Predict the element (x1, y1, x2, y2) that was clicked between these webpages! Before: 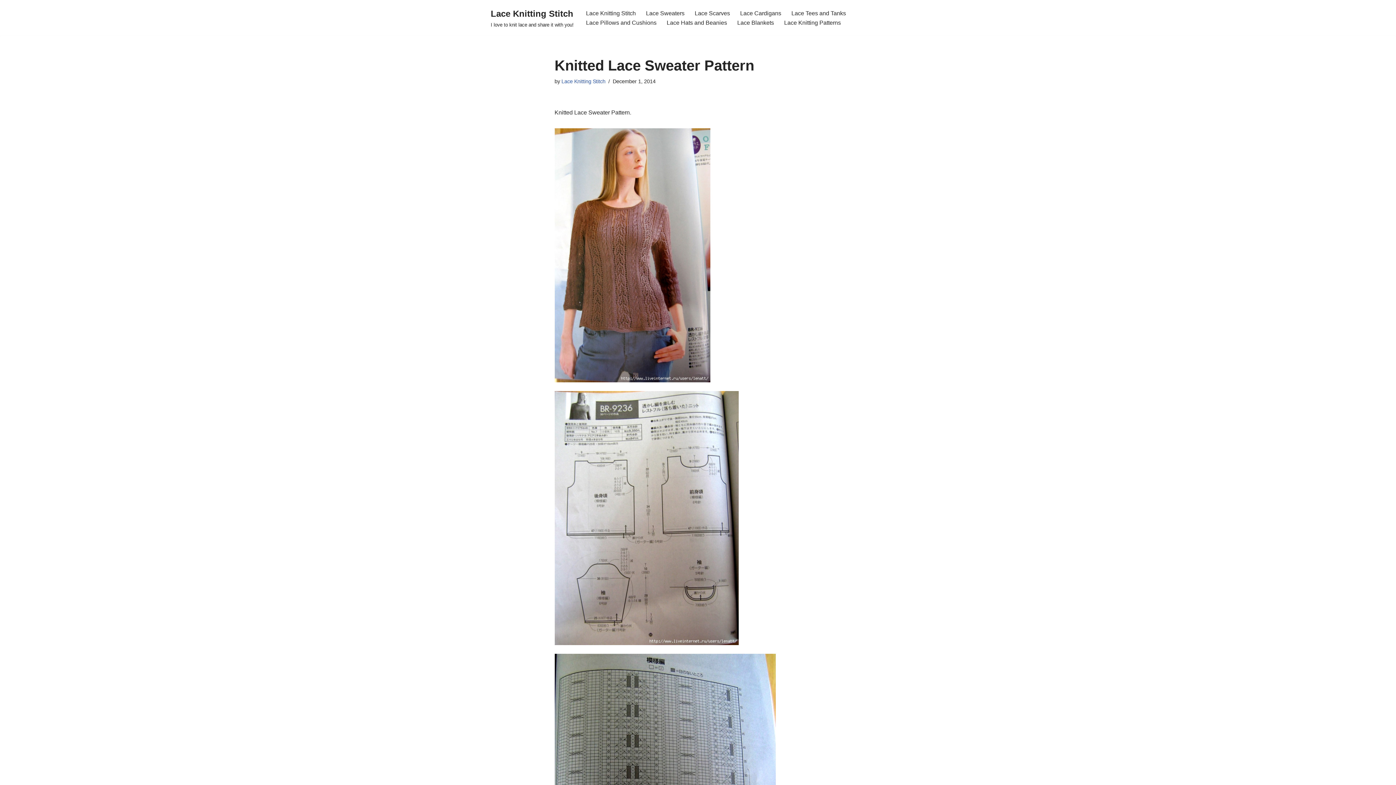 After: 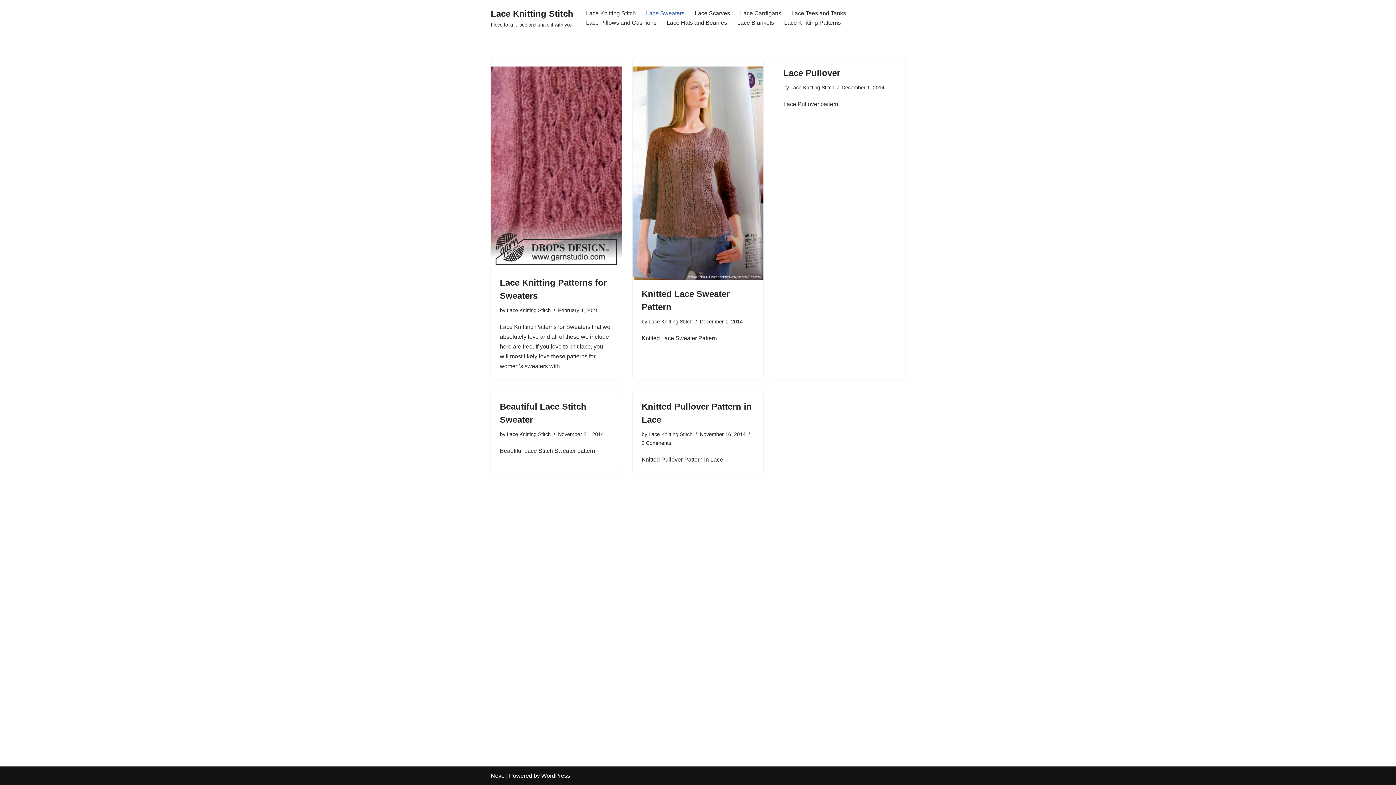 Action: bbox: (646, 8, 684, 17) label: Lace Sweaters